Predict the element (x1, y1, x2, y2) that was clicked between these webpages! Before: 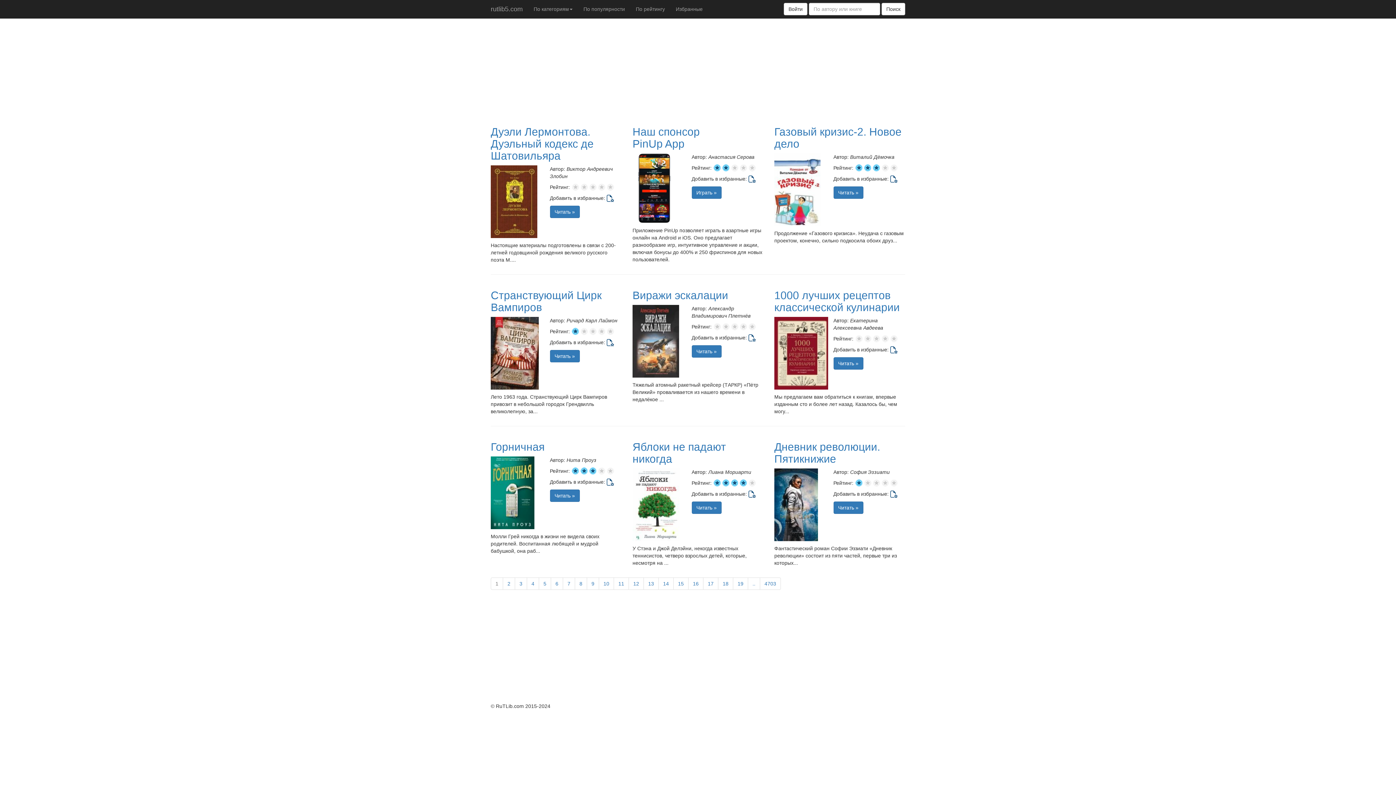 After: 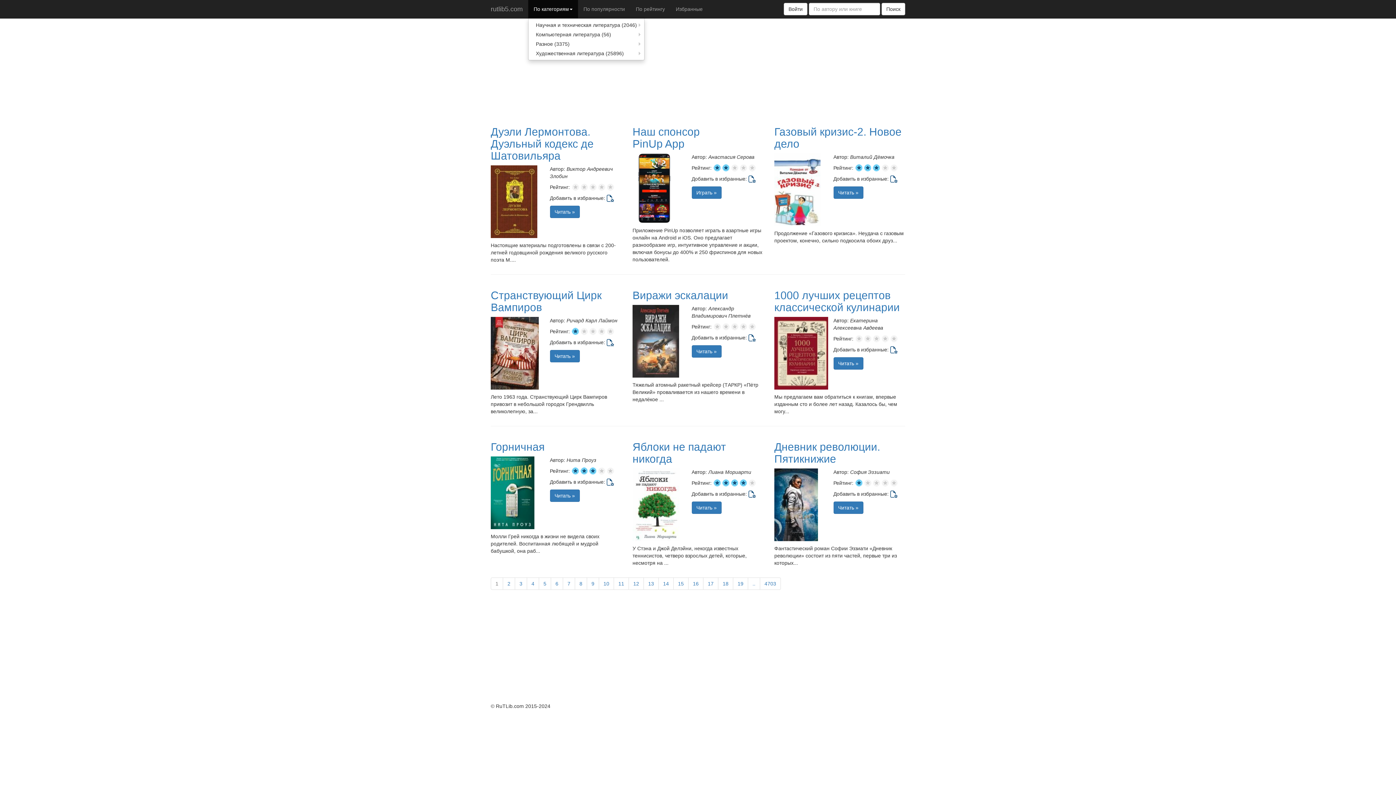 Action: label: По категориям bbox: (528, 0, 578, 18)